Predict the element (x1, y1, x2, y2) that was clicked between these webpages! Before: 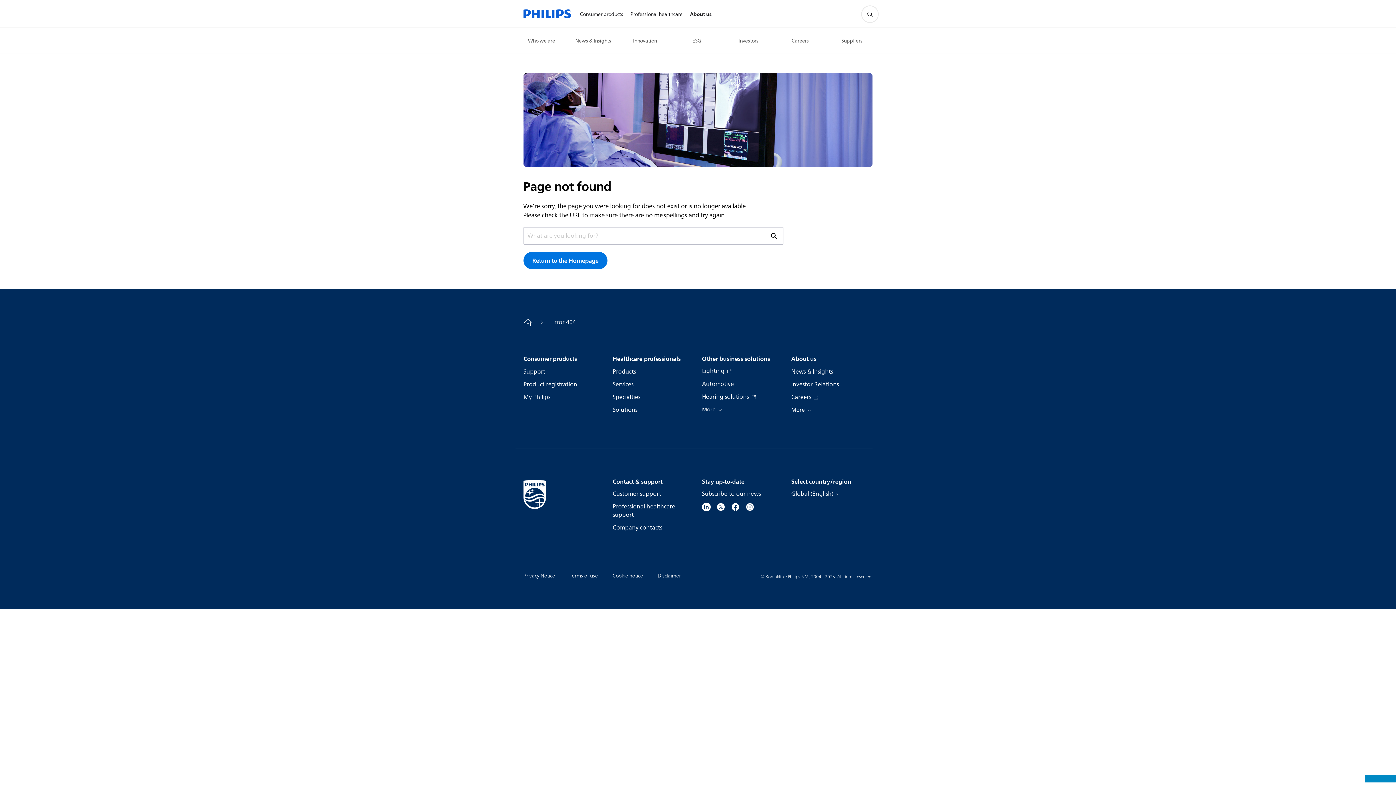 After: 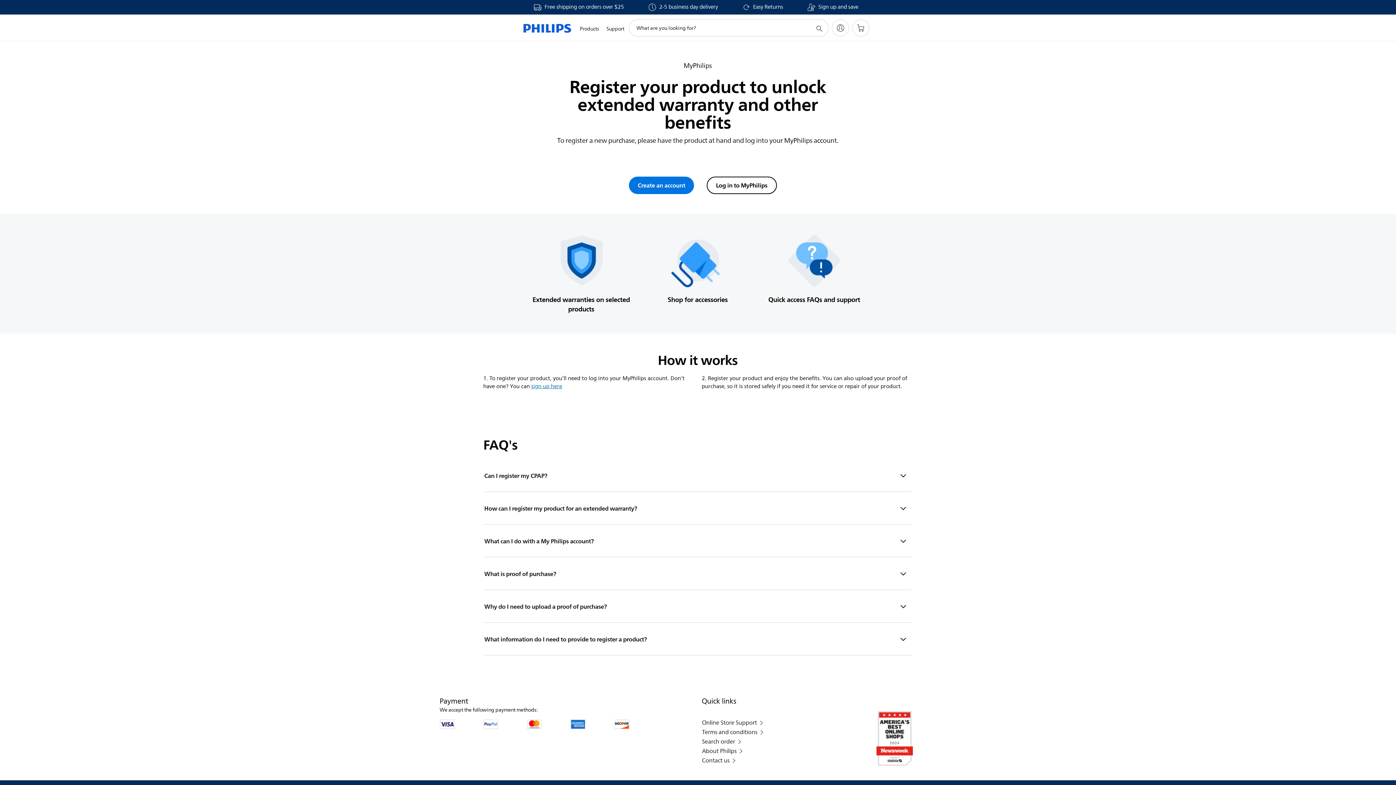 Action: label: Product registration bbox: (523, 380, 577, 389)